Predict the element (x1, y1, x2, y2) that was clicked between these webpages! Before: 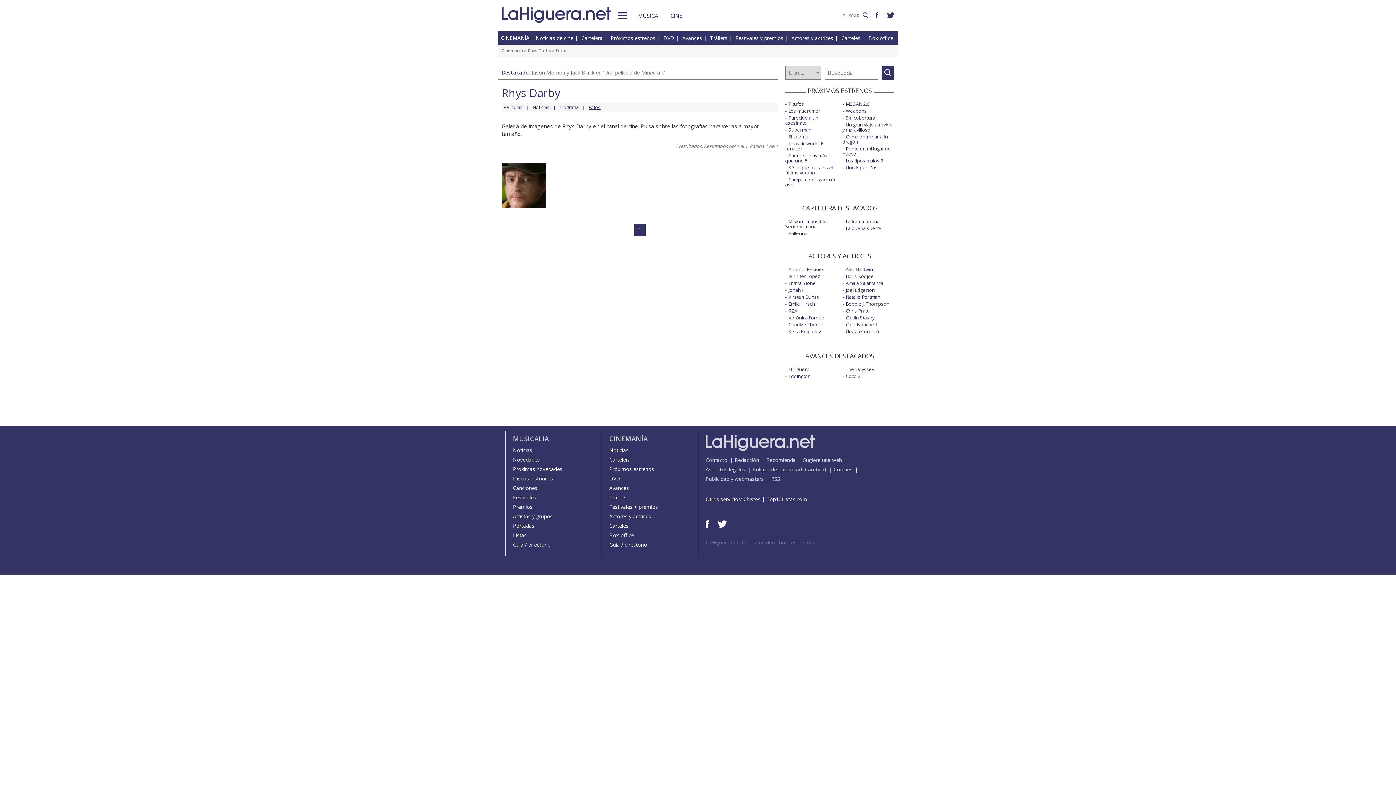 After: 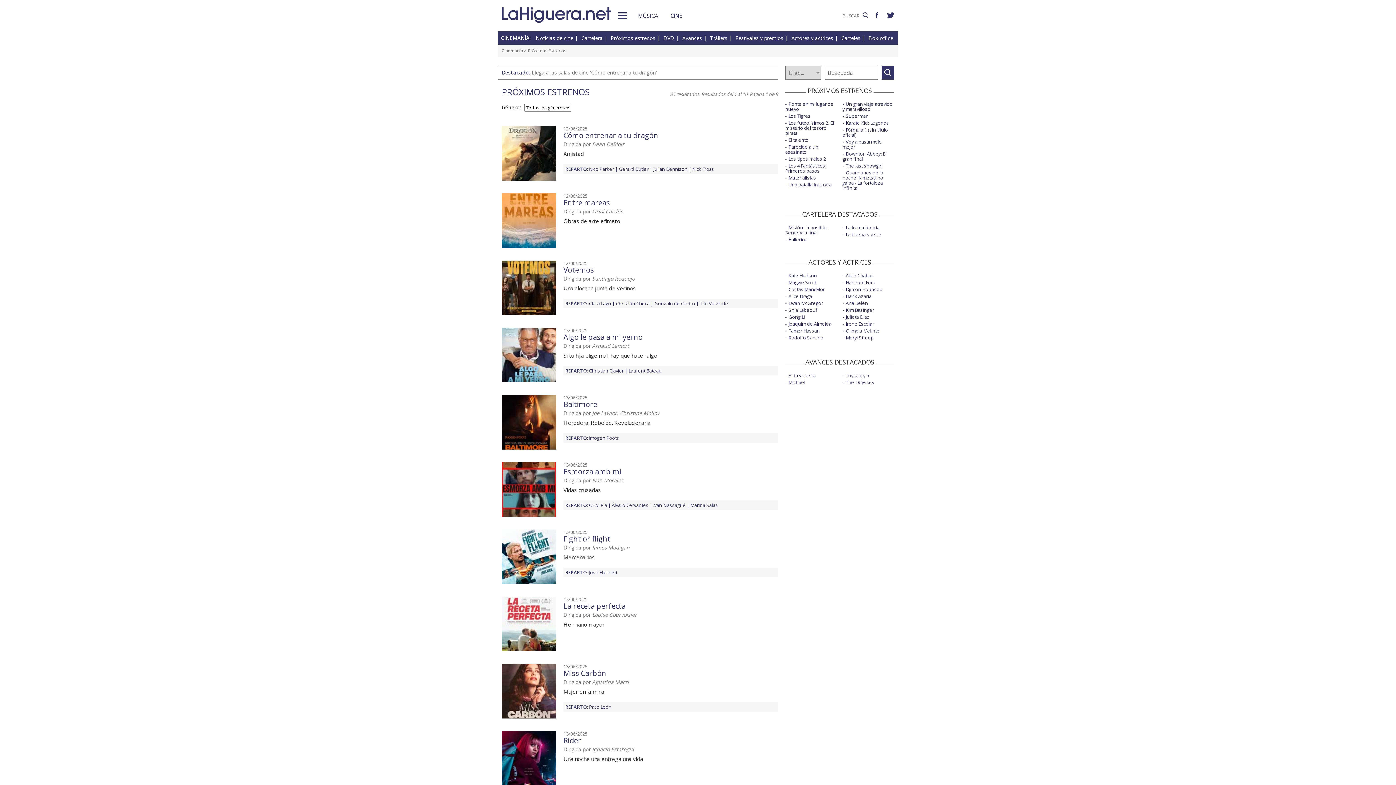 Action: bbox: (610, 34, 662, 41) label: Próximos estrenos